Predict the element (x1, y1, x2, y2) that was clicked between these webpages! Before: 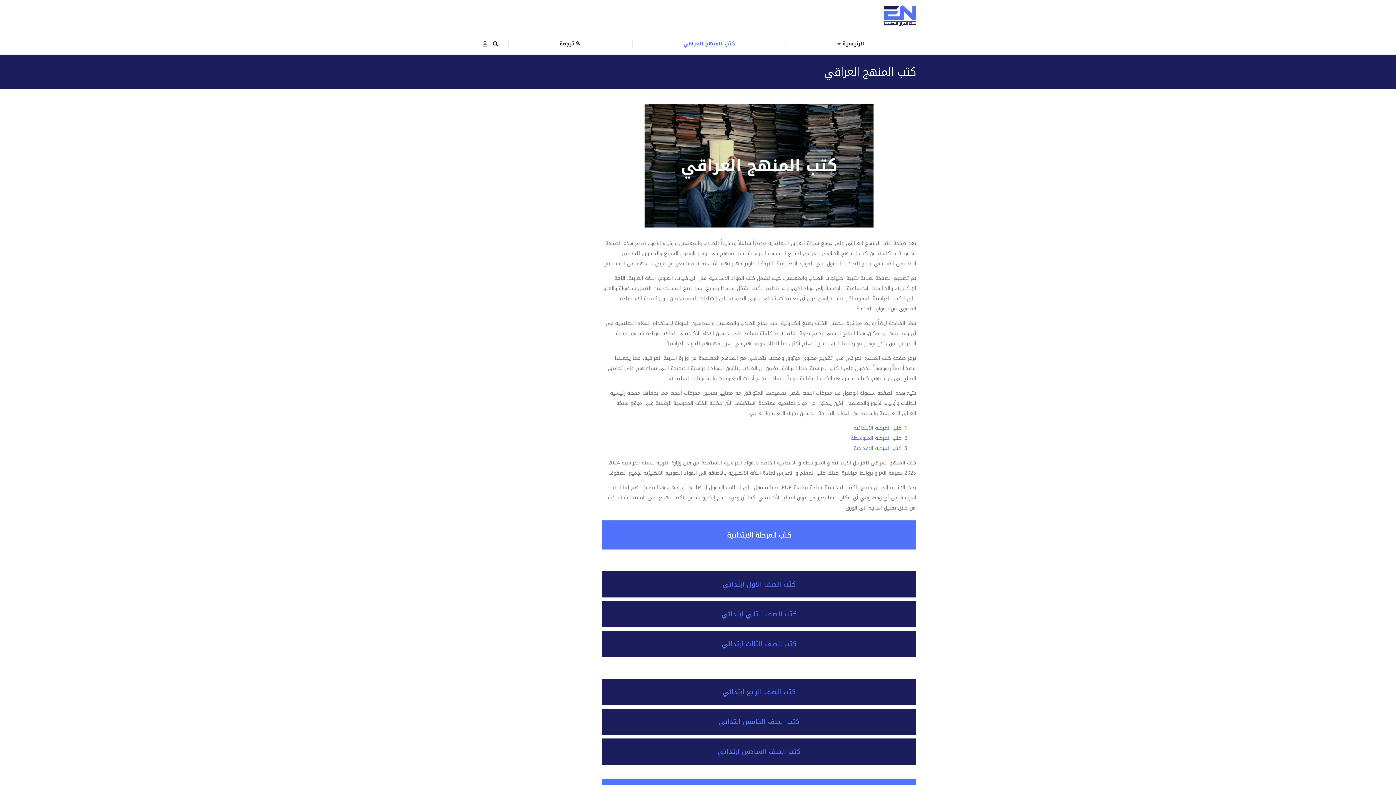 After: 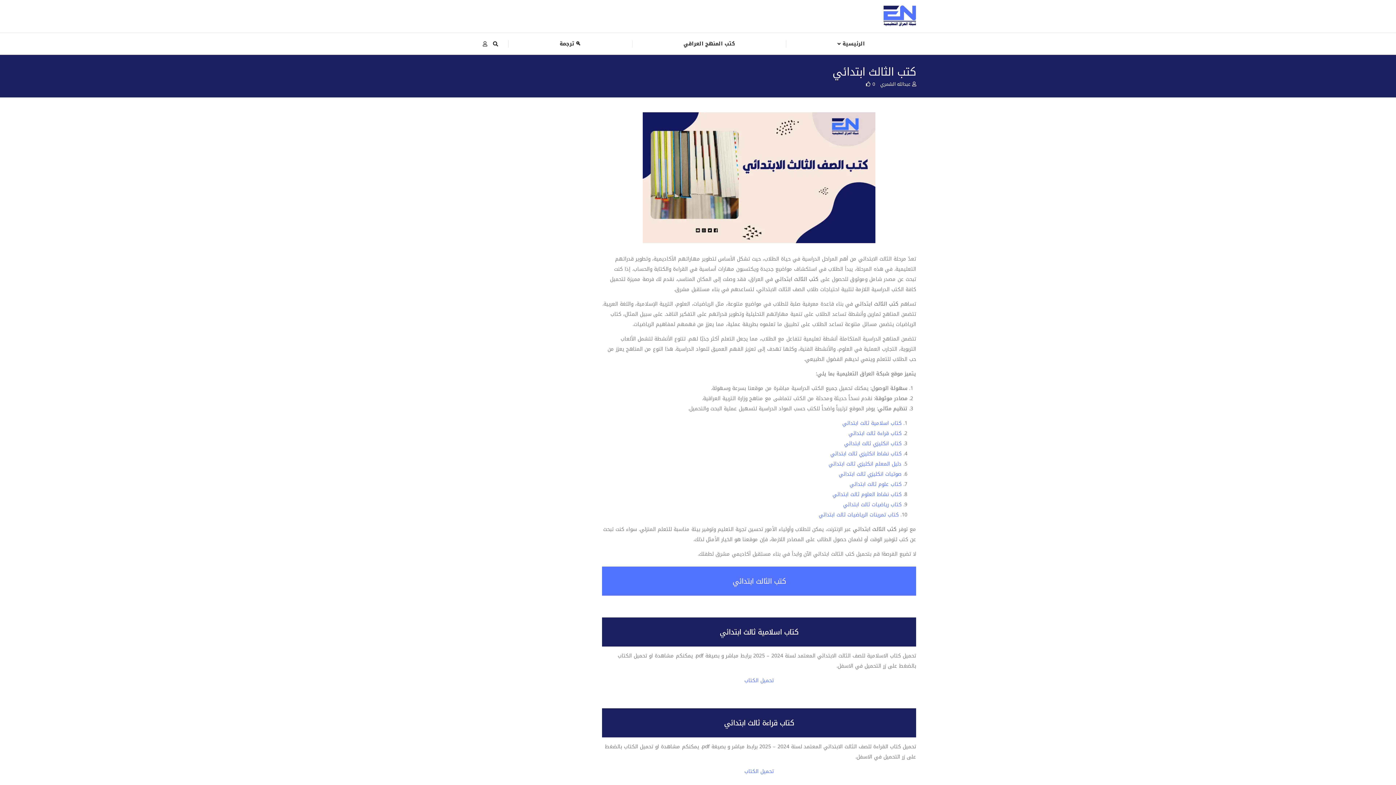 Action: bbox: (722, 638, 796, 650) label: كتب الصف الثالث ابتدائي